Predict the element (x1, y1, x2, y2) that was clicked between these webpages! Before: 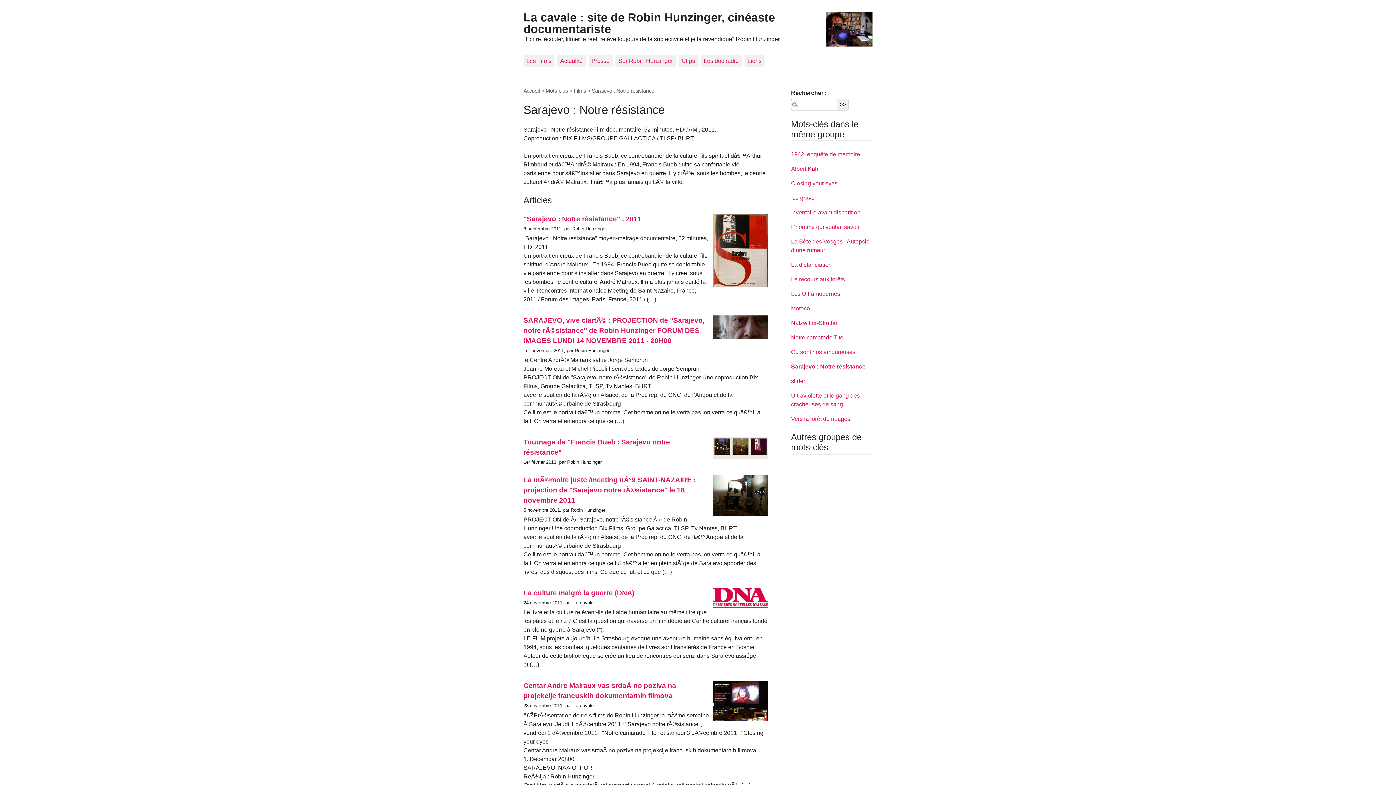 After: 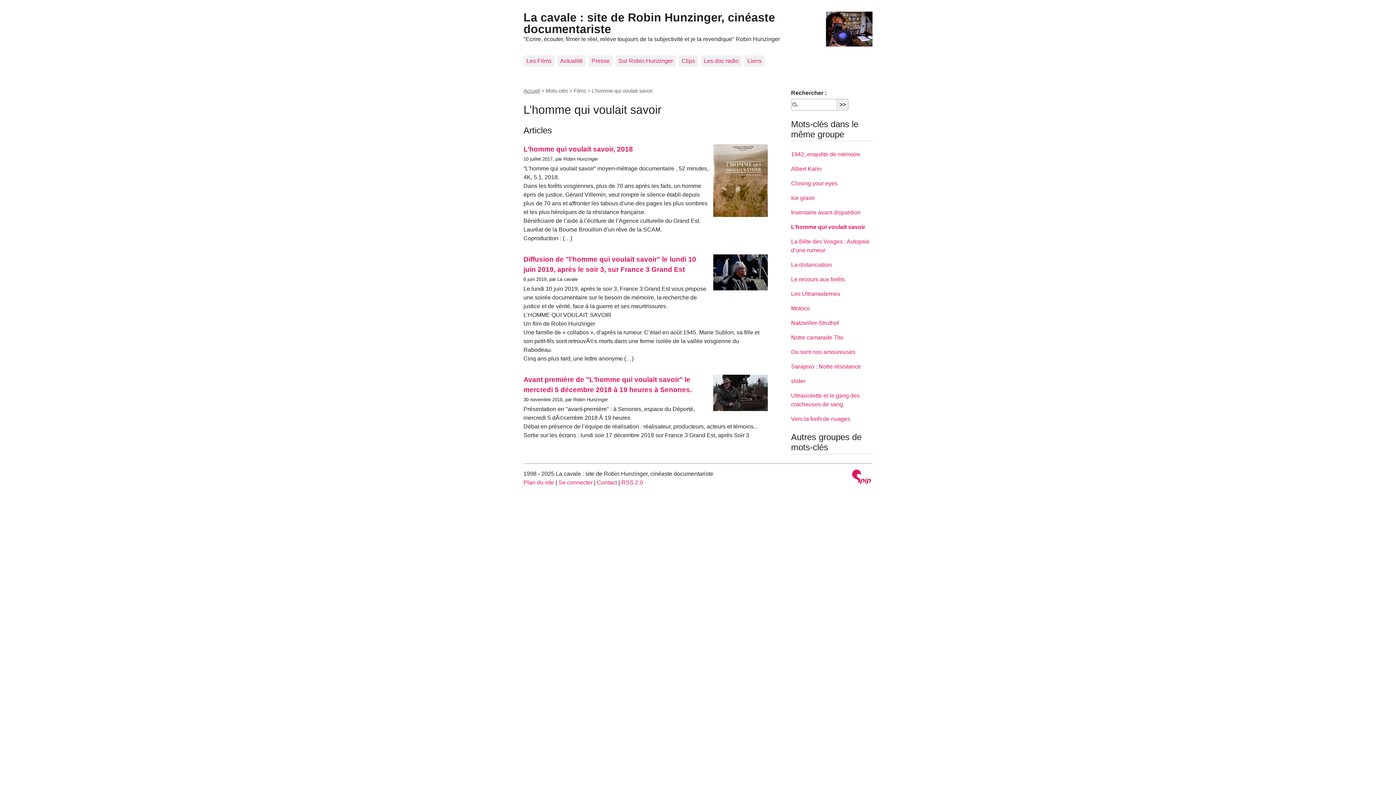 Action: bbox: (791, 224, 860, 230) label: L’homme qui voulait savoir